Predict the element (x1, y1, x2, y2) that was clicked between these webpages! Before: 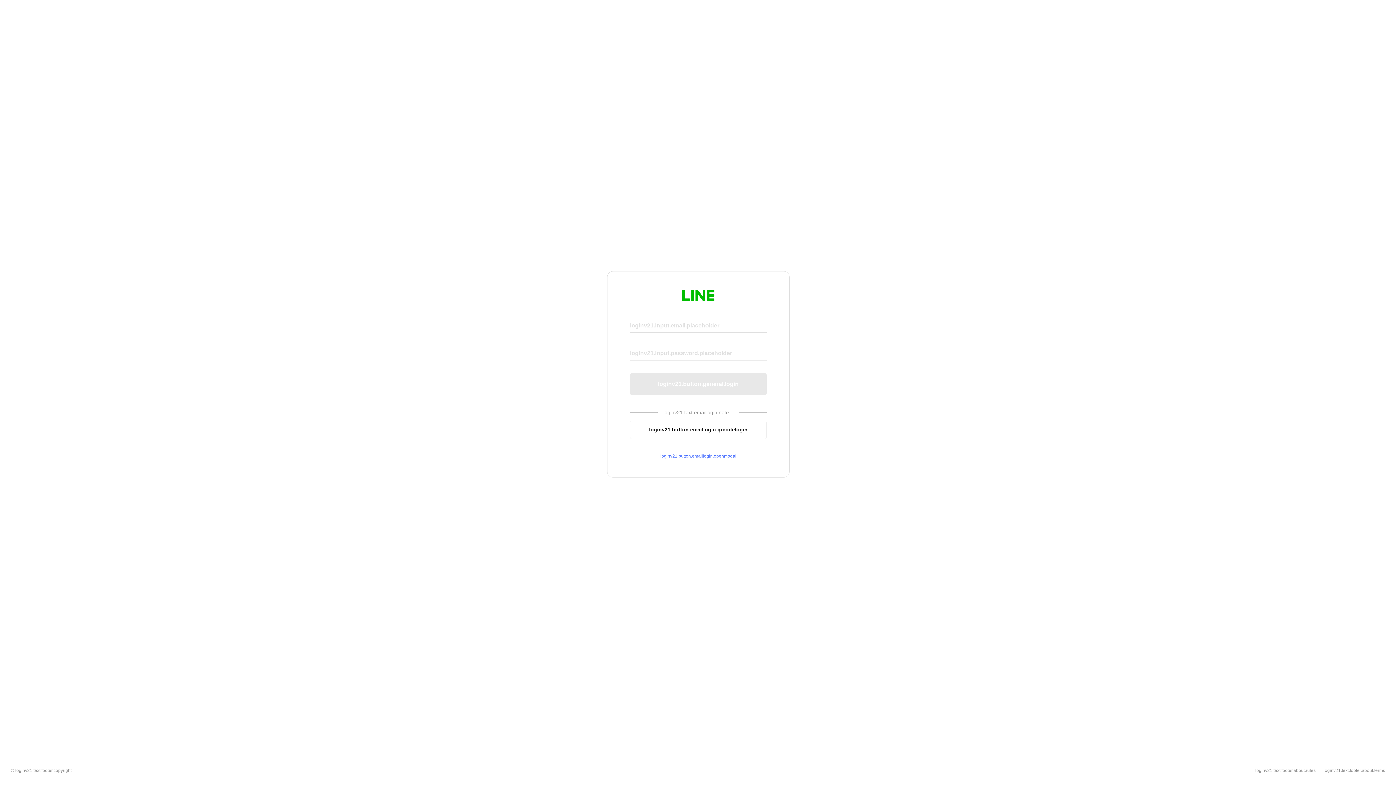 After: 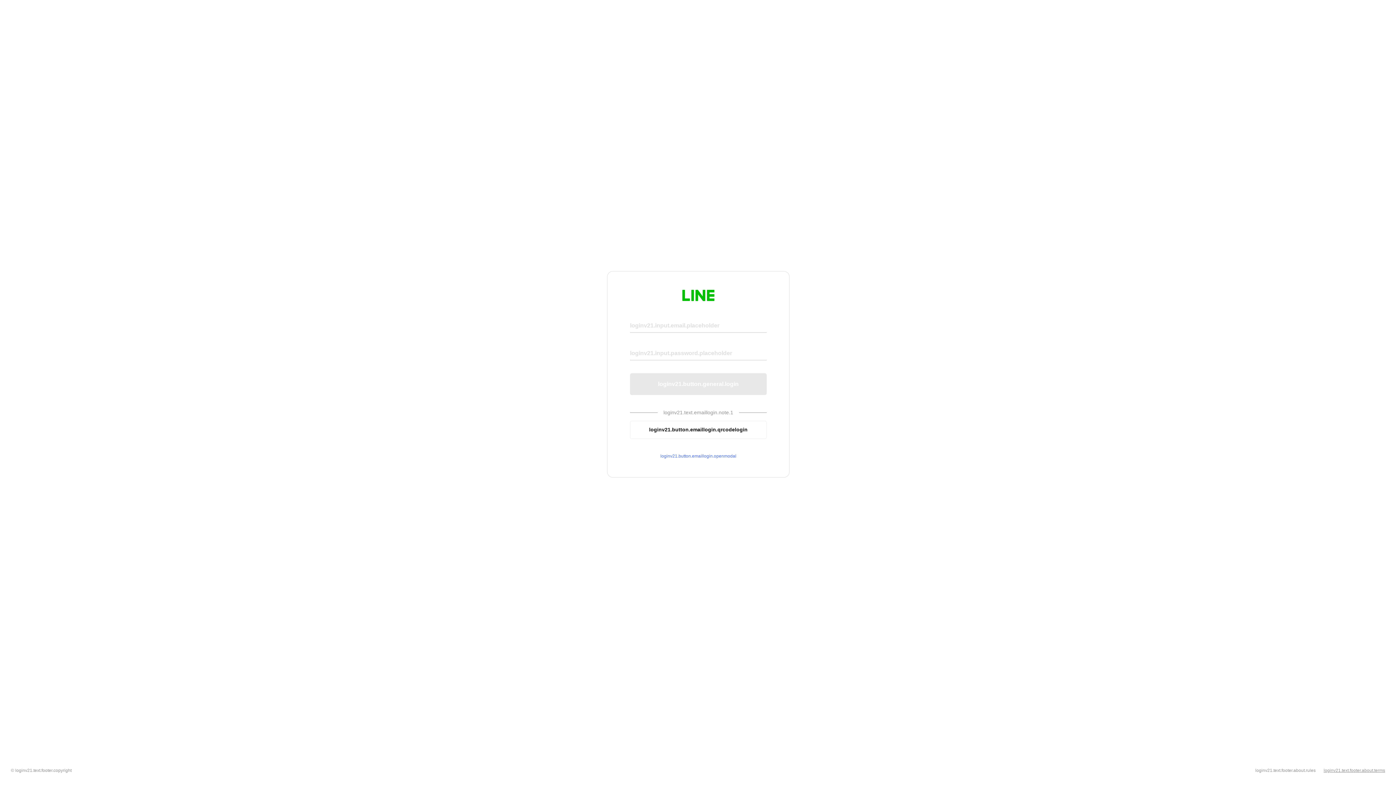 Action: bbox: (1324, 768, 1385, 773) label: loginv21.text.footer.about.terms